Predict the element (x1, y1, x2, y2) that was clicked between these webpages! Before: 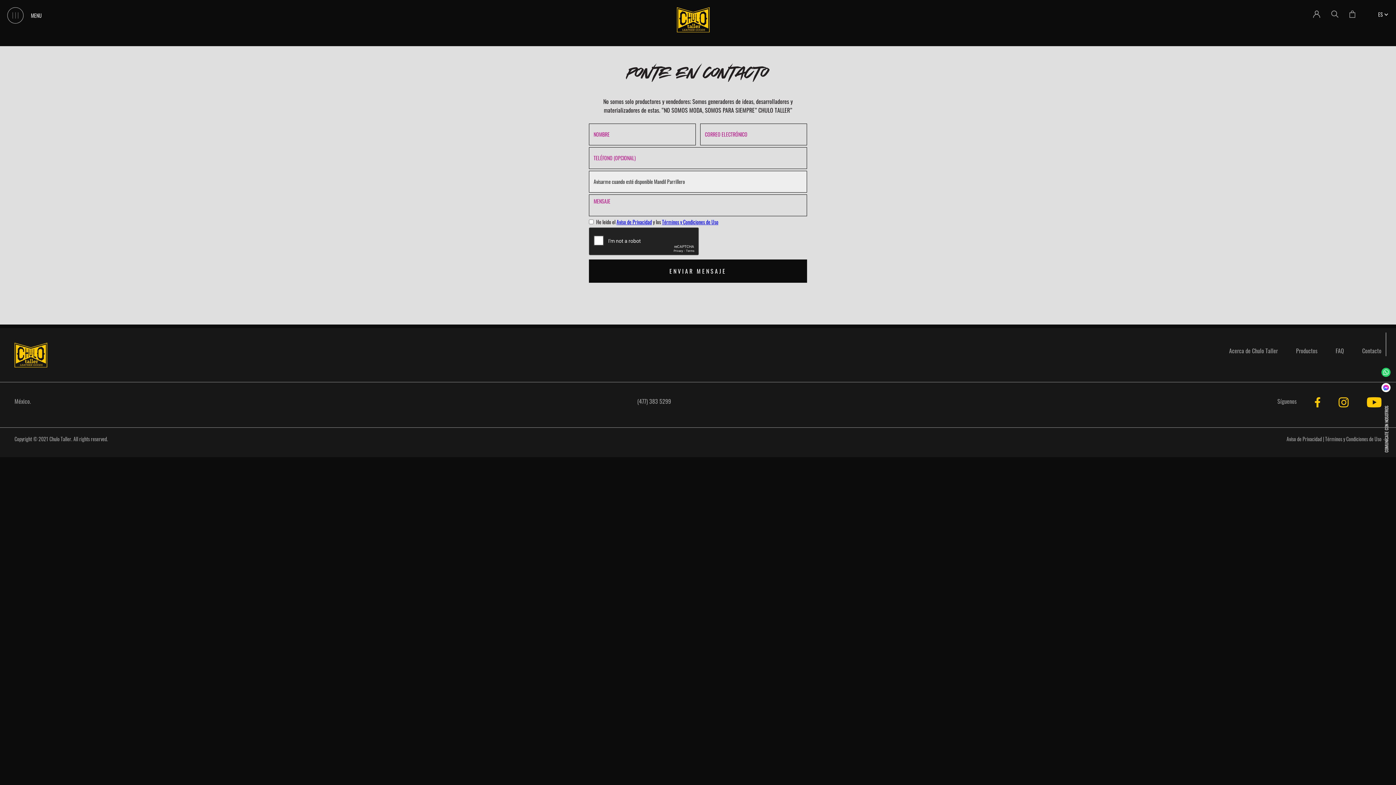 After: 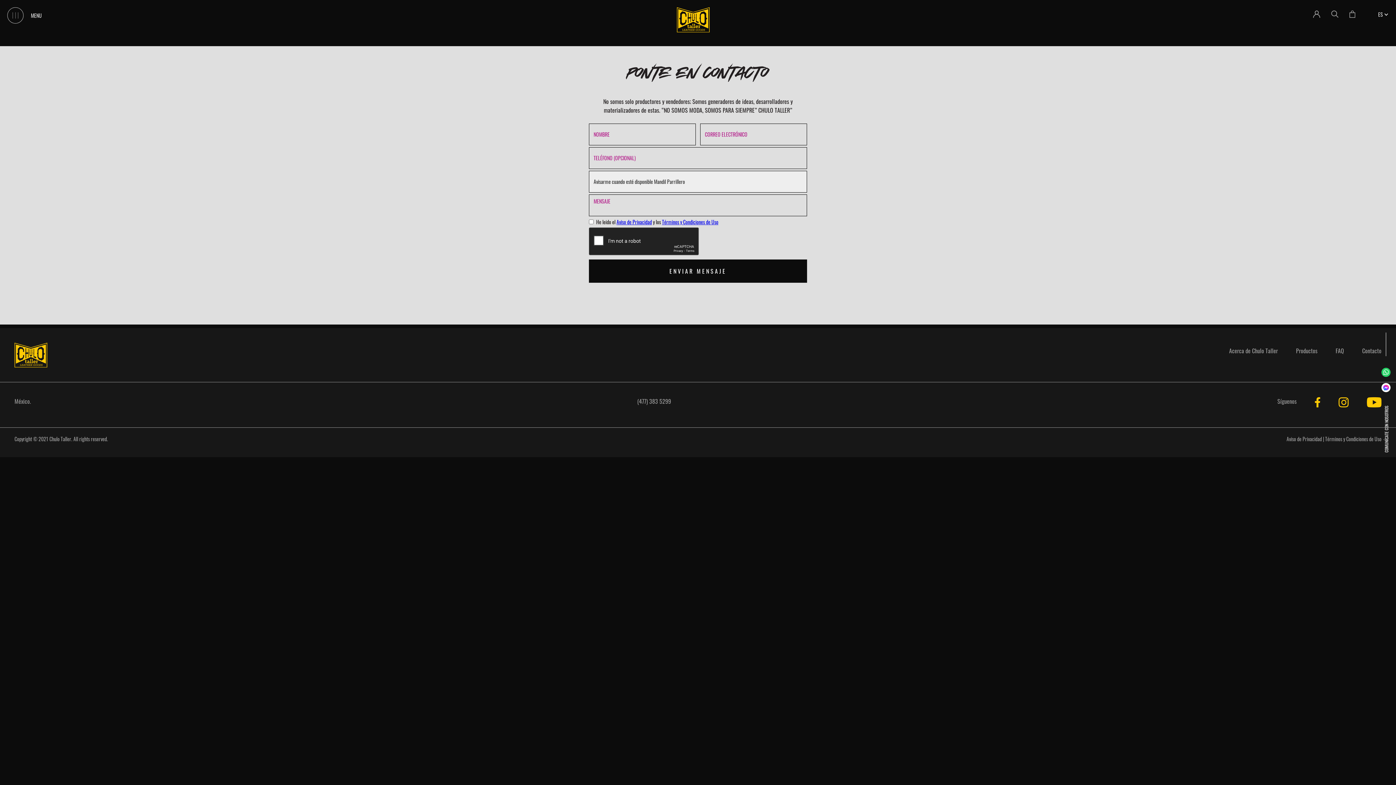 Action: bbox: (1348, 7, 1357, 19)